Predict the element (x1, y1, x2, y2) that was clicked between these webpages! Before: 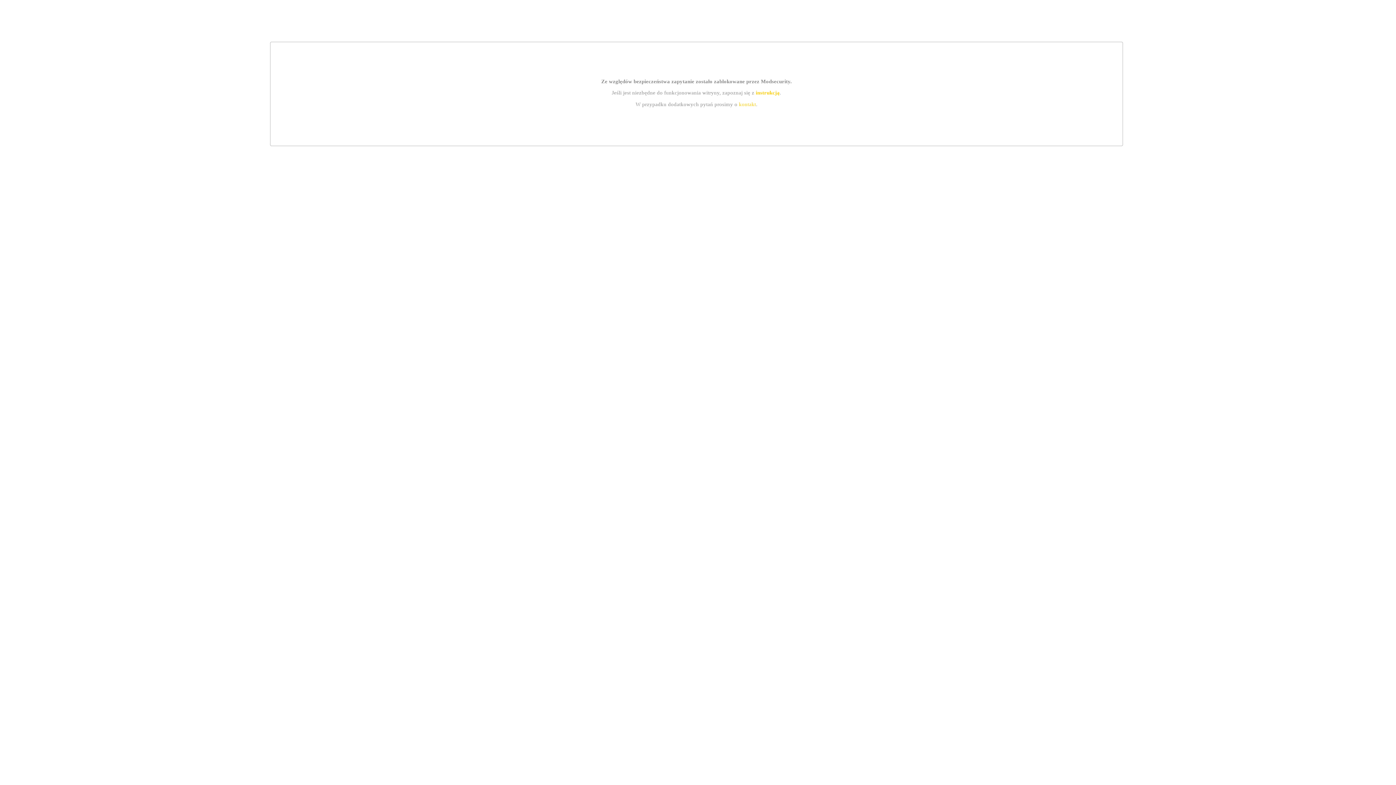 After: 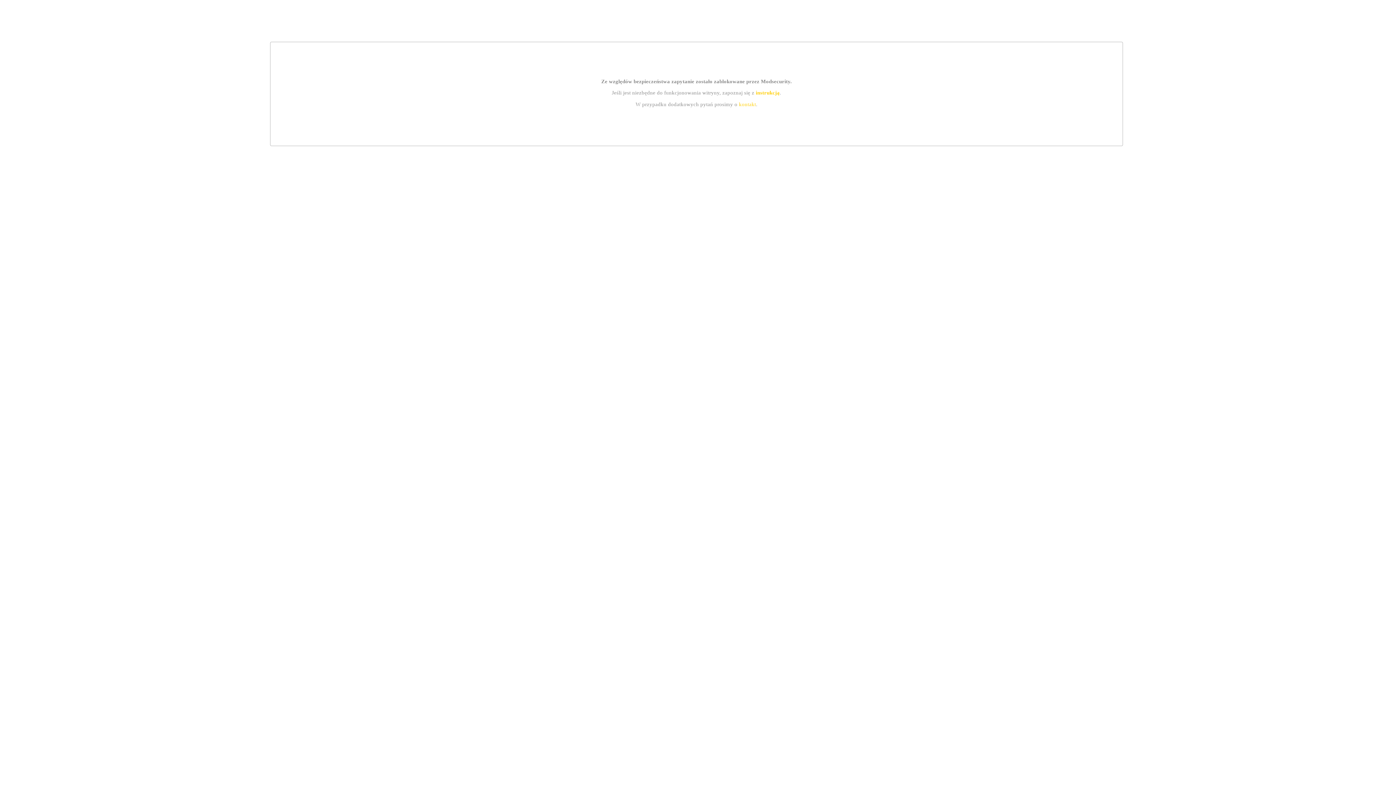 Action: label: instrukcją bbox: (755, 89, 779, 95)